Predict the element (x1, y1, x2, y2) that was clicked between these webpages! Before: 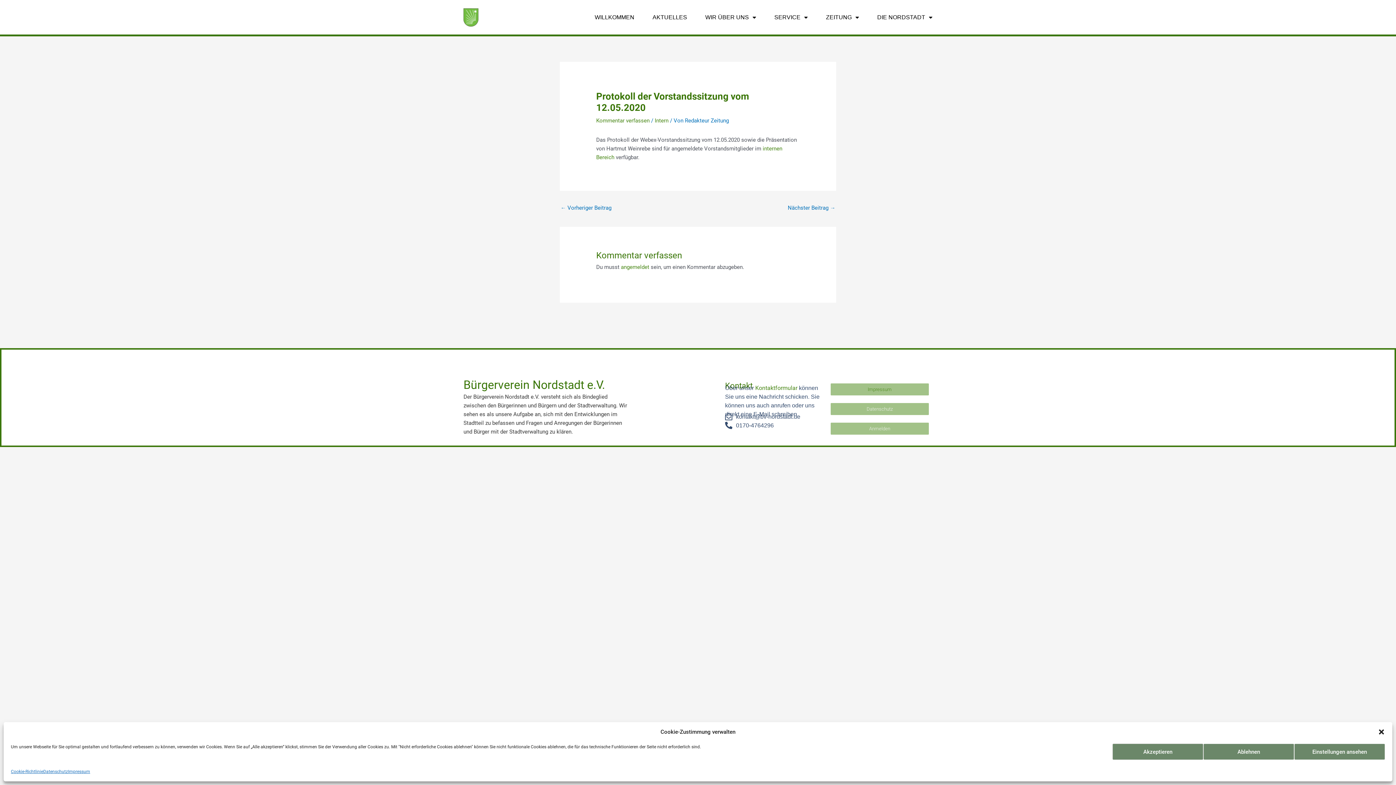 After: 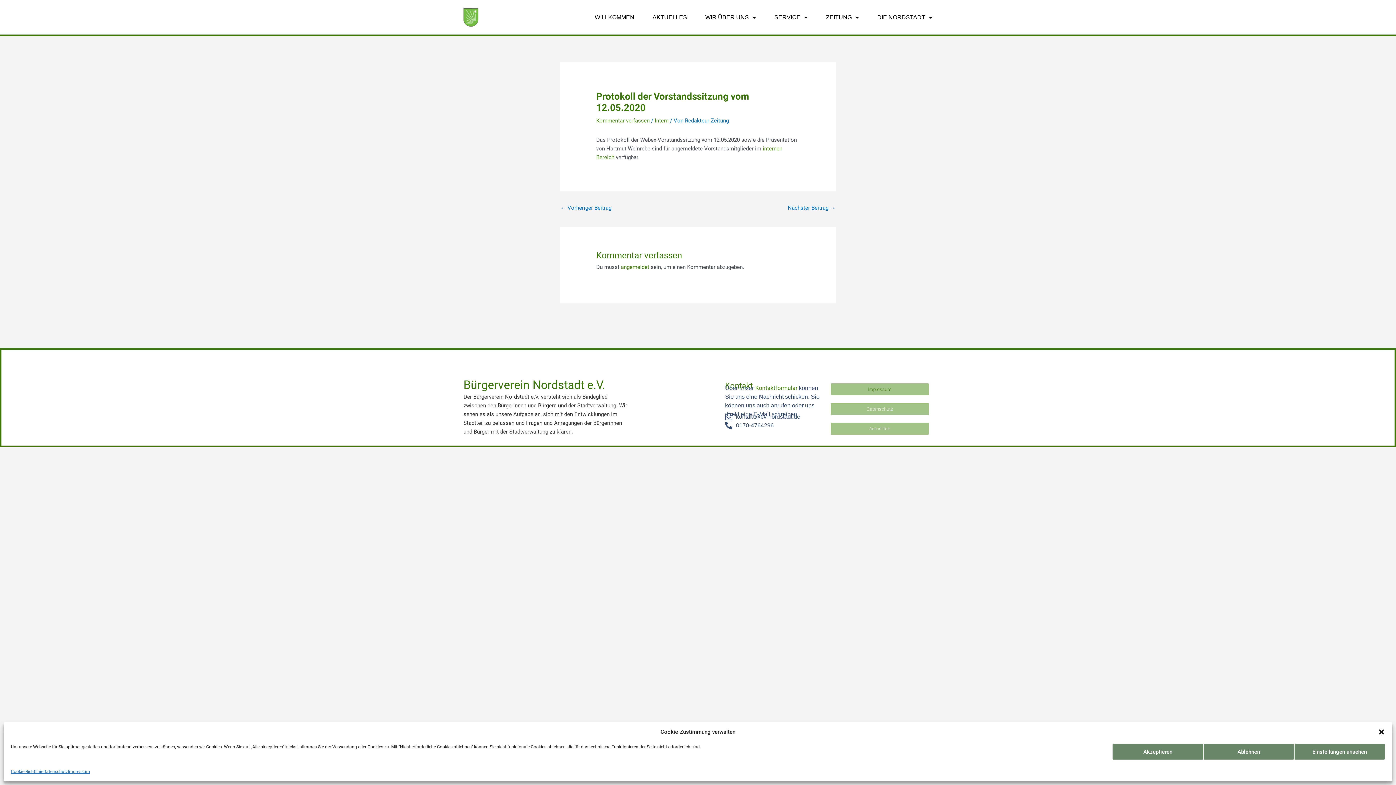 Action: bbox: (725, 412, 800, 421) label: kontakt@bv-nordstadt.de